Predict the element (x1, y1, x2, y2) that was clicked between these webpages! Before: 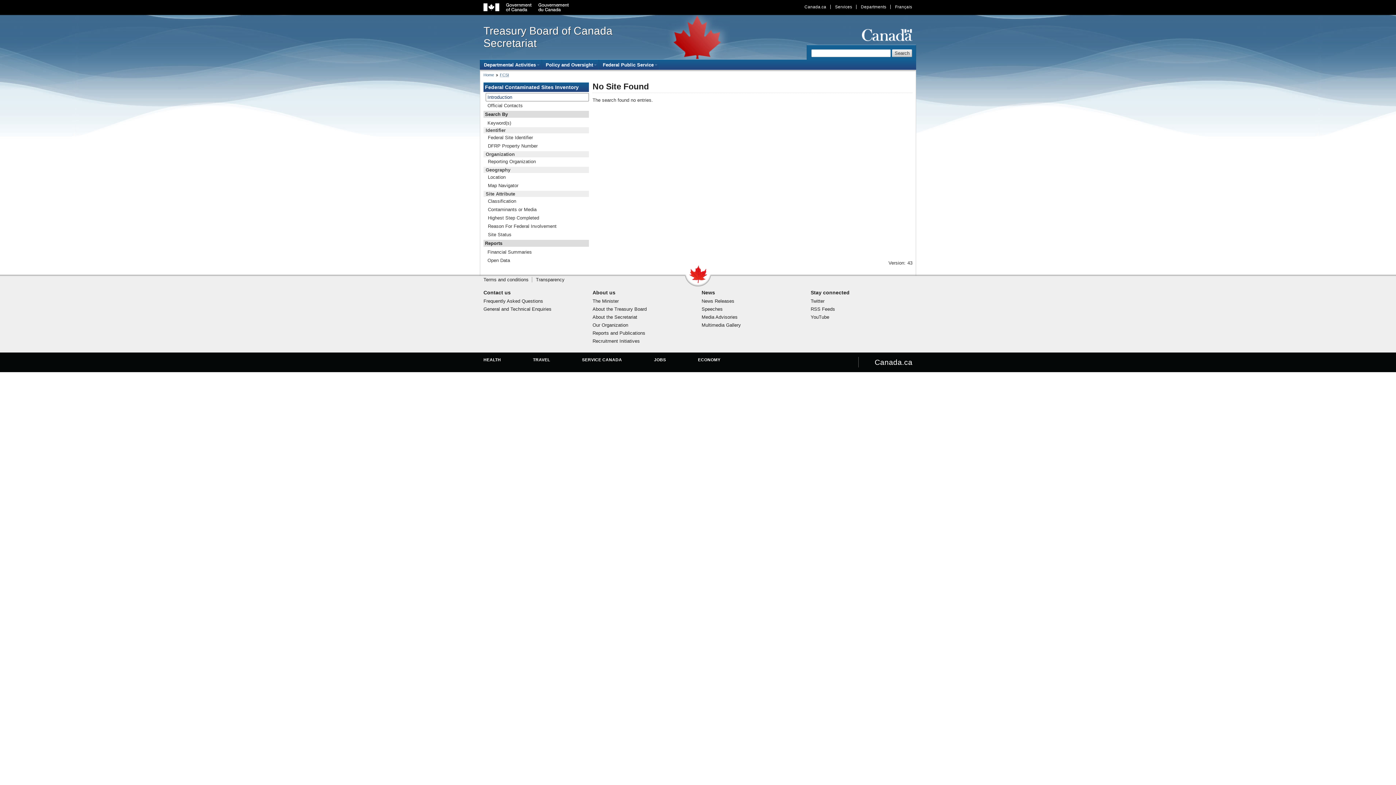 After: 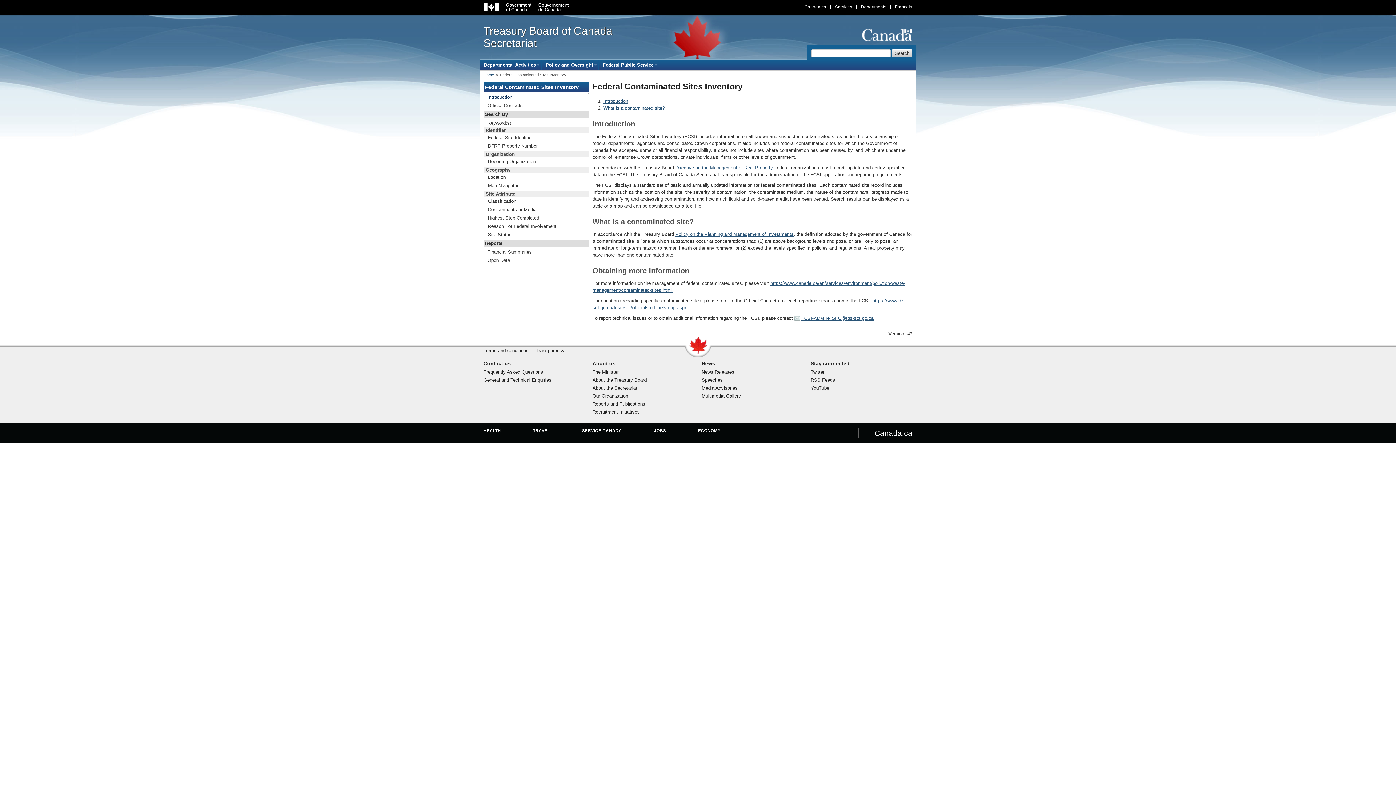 Action: label: FCSI bbox: (500, 72, 509, 77)